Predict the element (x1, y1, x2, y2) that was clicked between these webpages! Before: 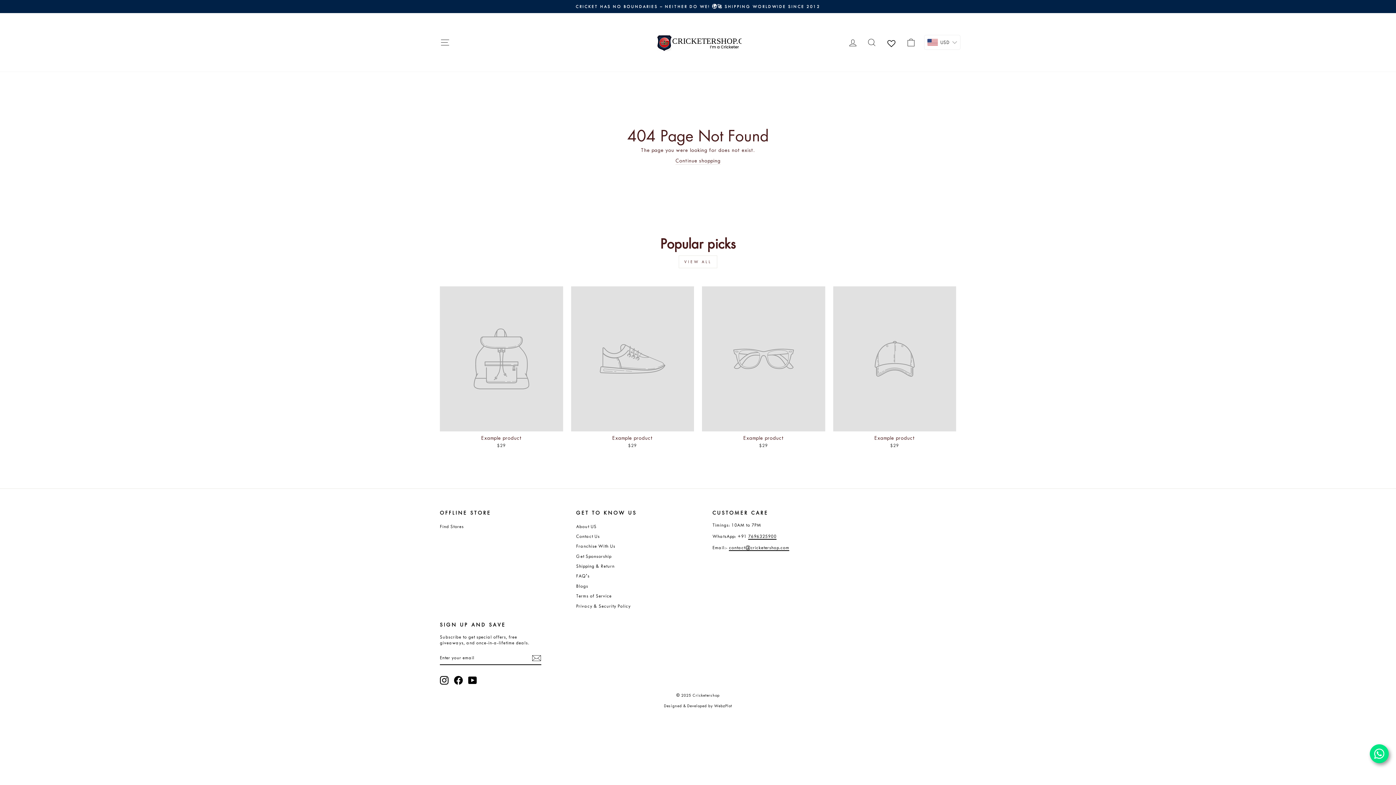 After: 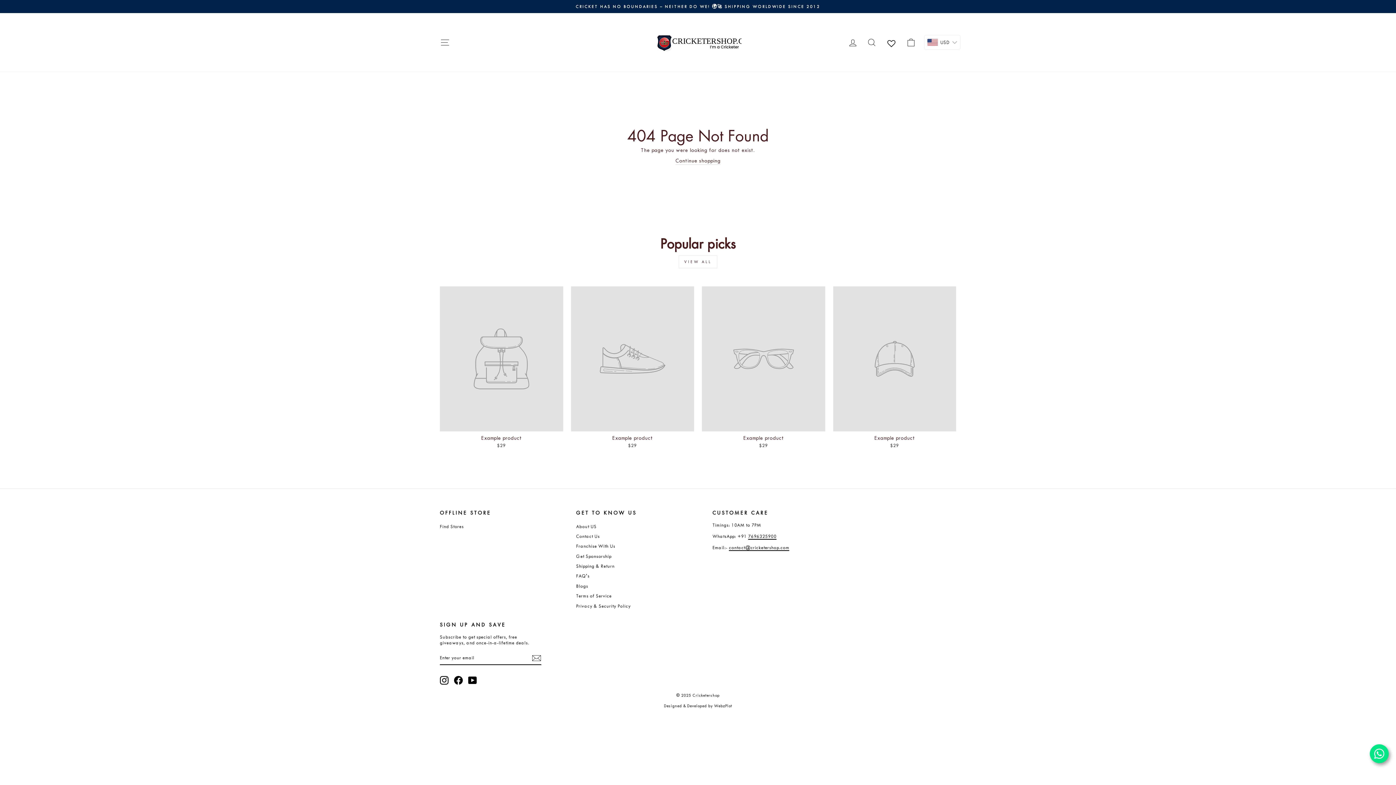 Action: bbox: (833, 286, 956, 450) label: Example product
$29